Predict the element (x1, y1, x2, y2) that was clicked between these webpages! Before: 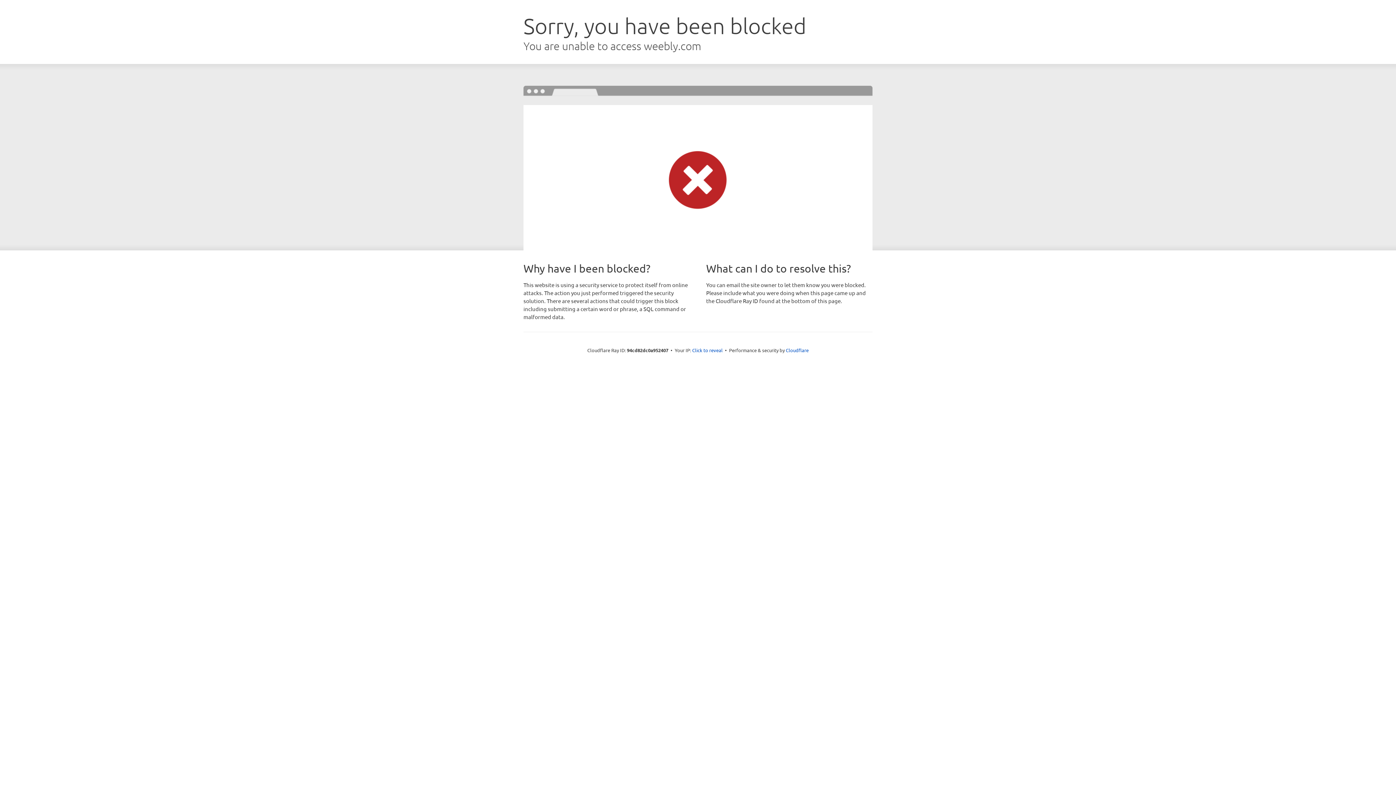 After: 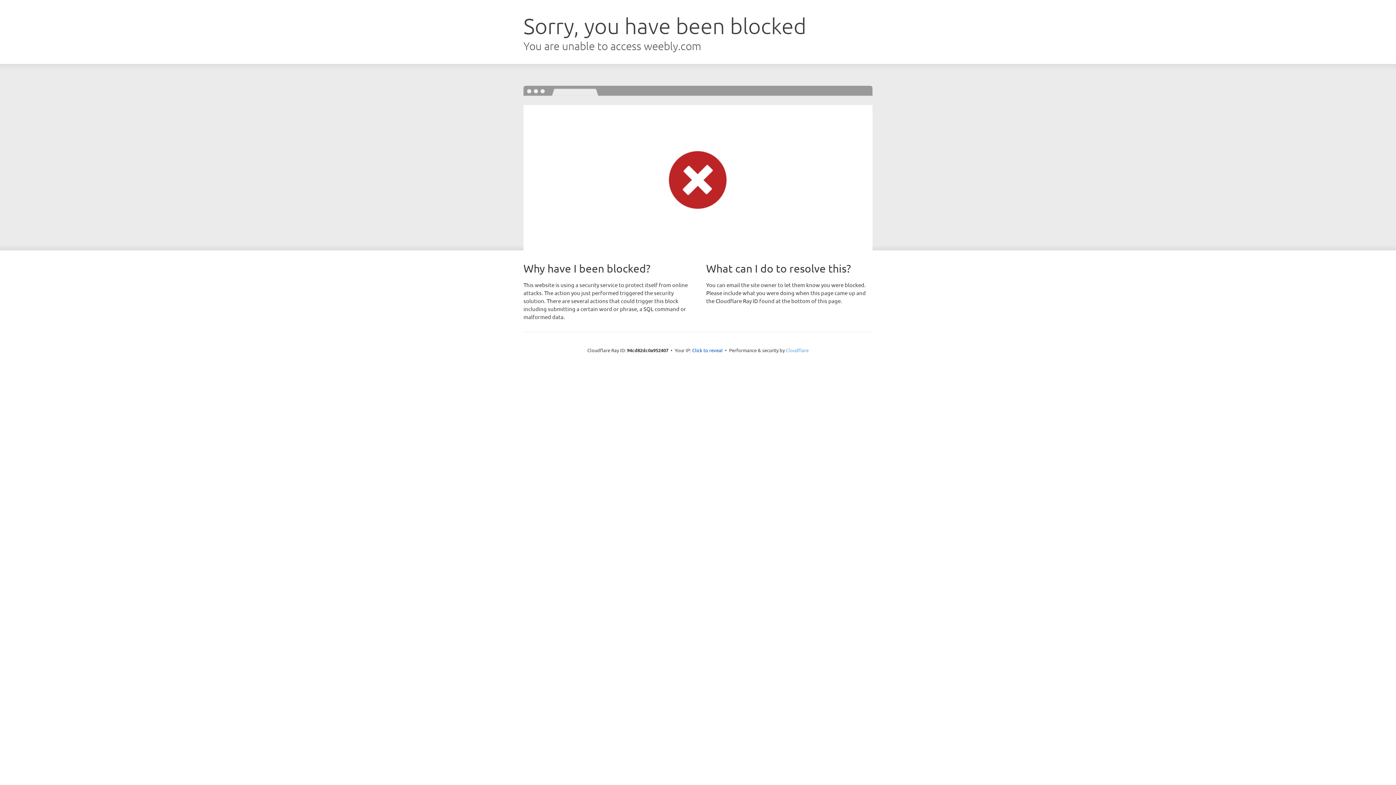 Action: bbox: (786, 347, 808, 353) label: Cloudflare